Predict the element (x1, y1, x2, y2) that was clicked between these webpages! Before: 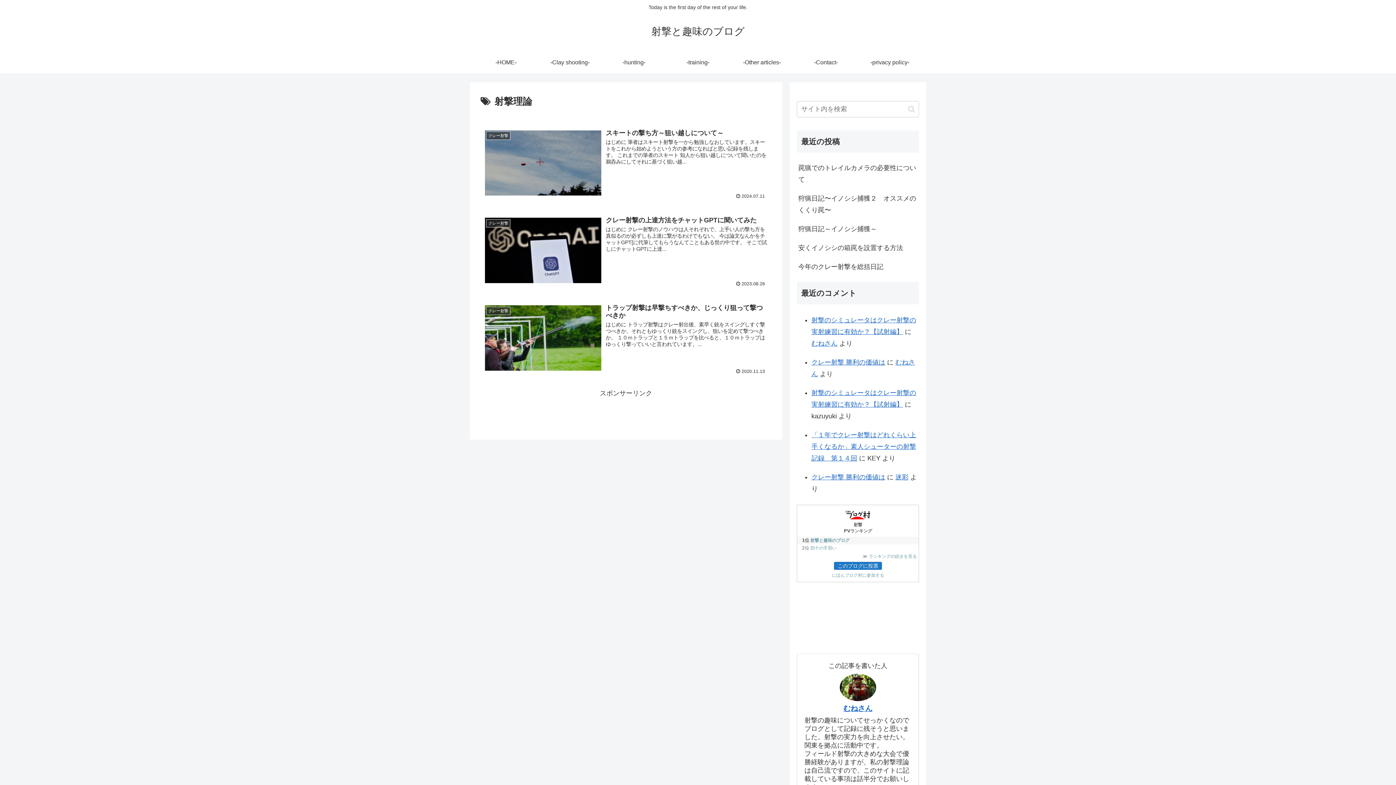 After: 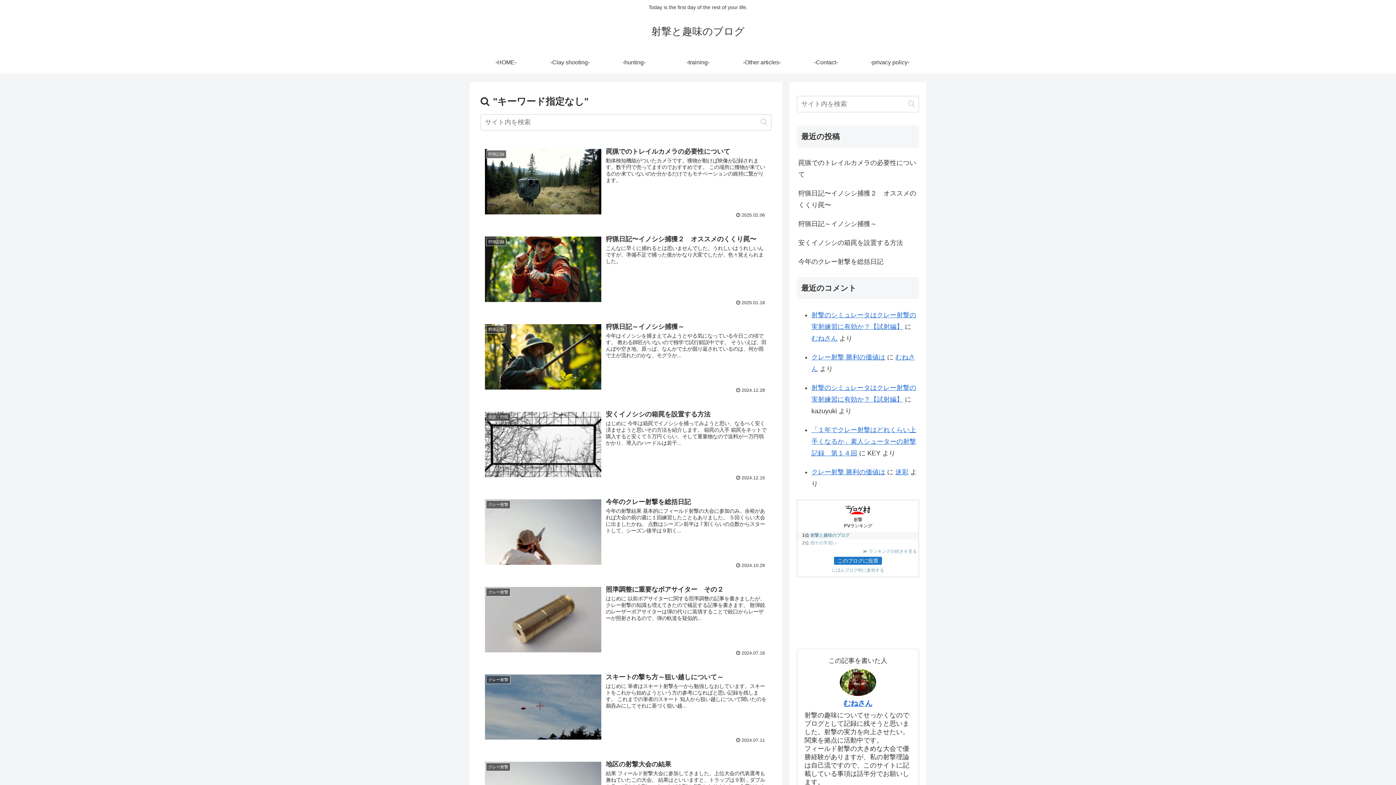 Action: label: button bbox: (905, 104, 918, 113)